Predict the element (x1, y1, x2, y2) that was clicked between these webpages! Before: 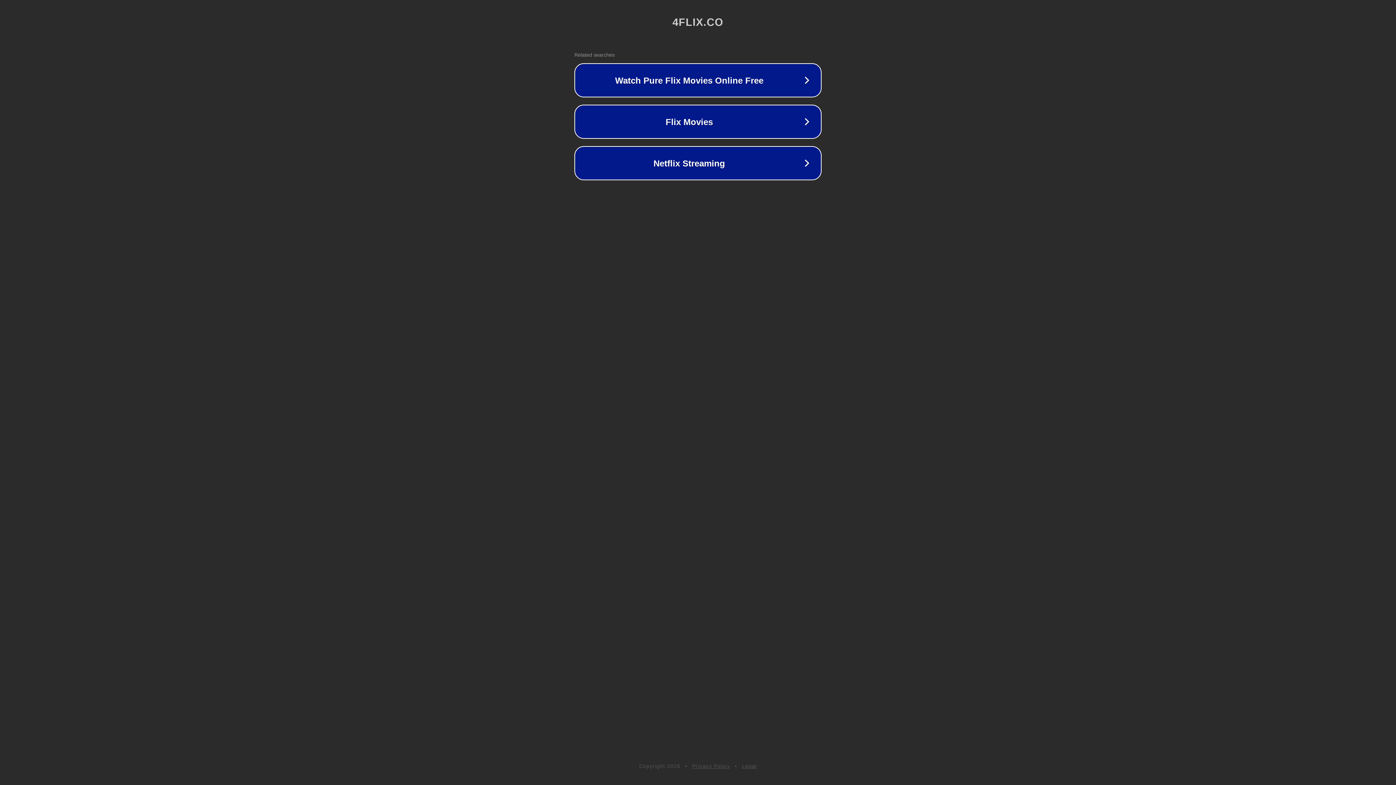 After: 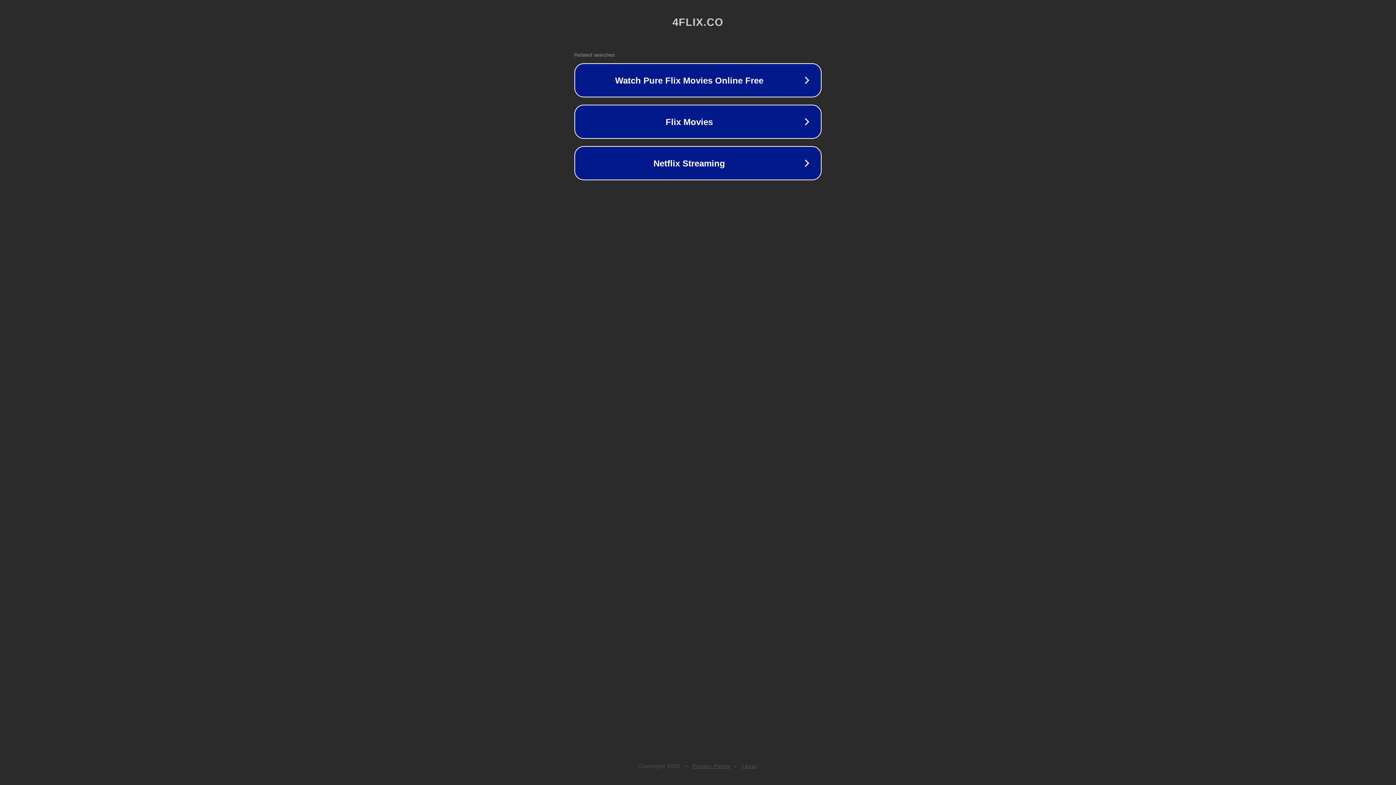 Action: bbox: (742, 763, 757, 769) label: Legal